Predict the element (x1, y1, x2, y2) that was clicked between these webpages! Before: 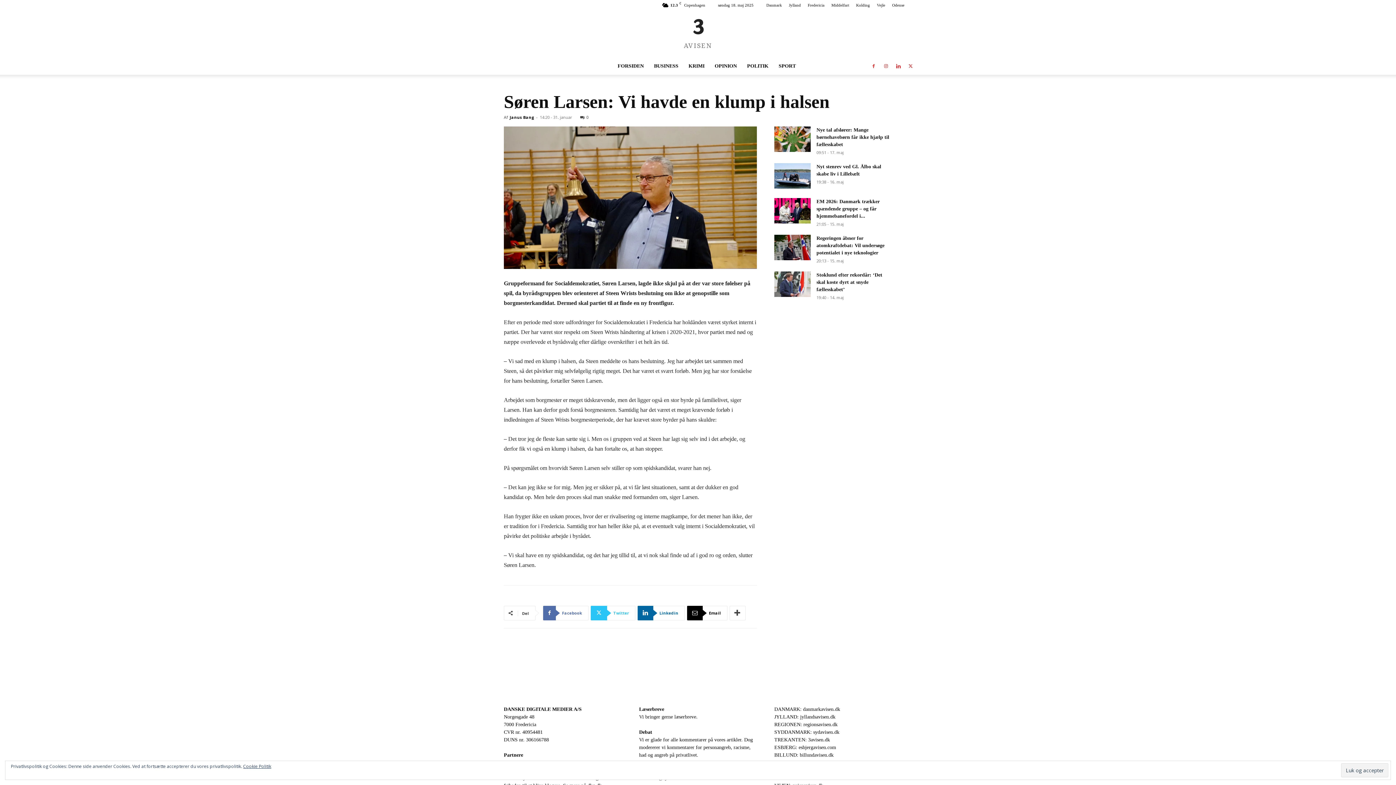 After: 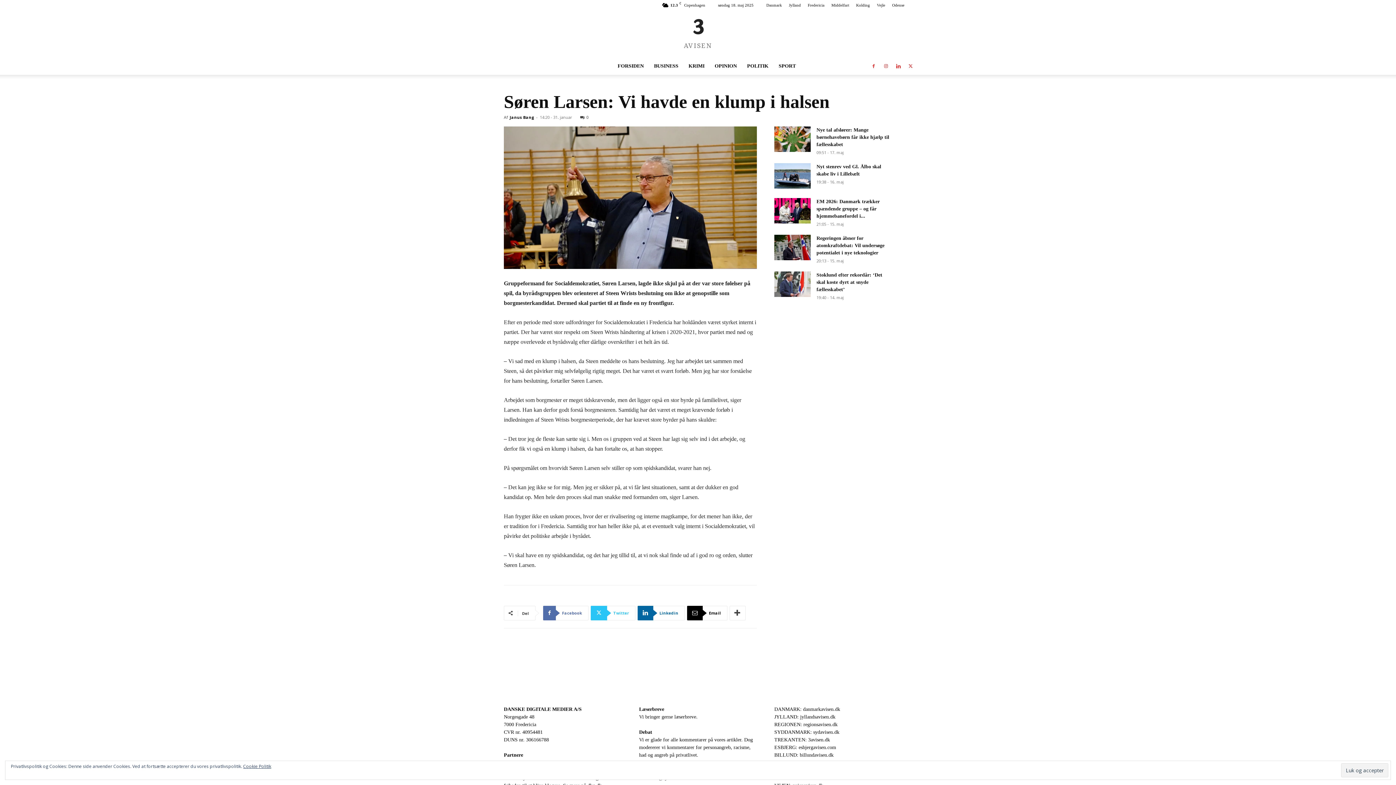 Action: bbox: (868, 57, 879, 74)